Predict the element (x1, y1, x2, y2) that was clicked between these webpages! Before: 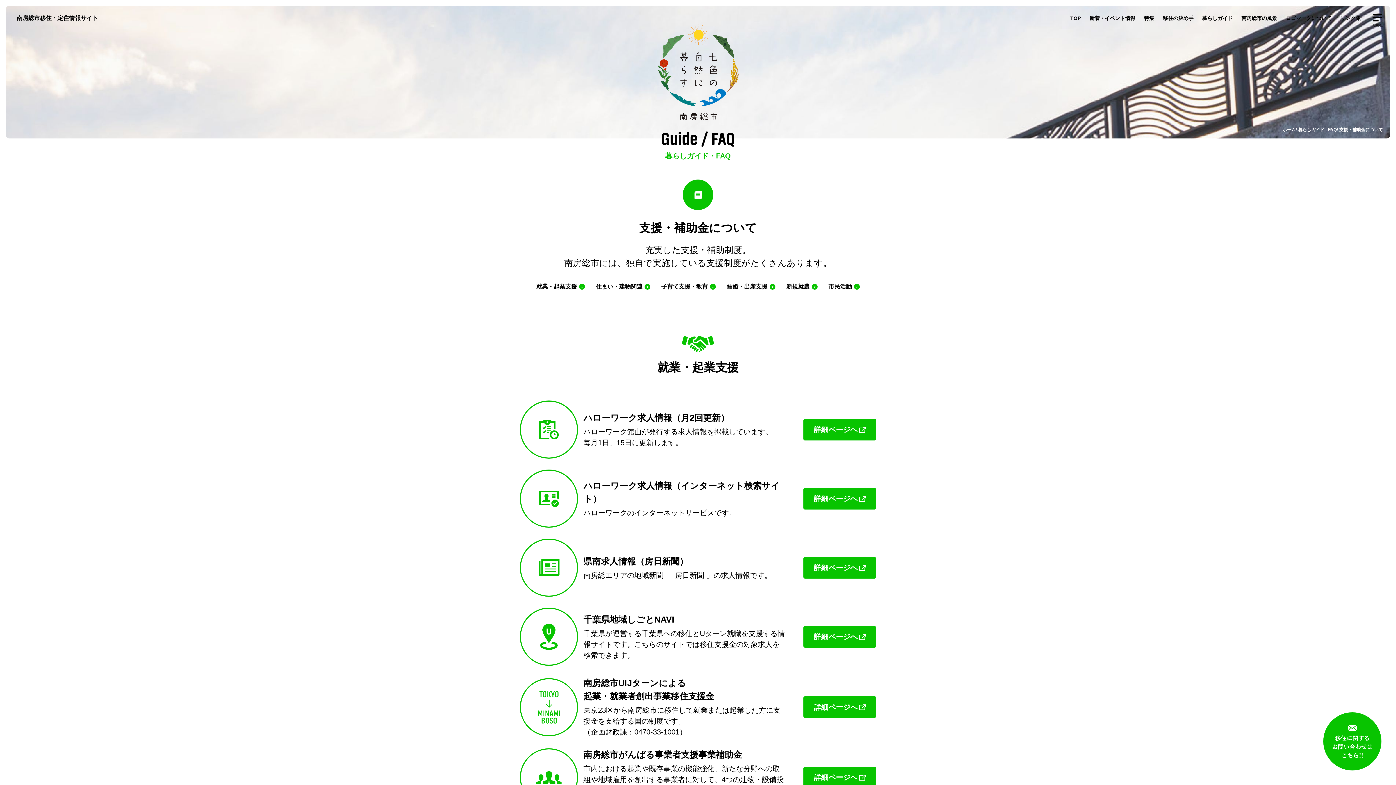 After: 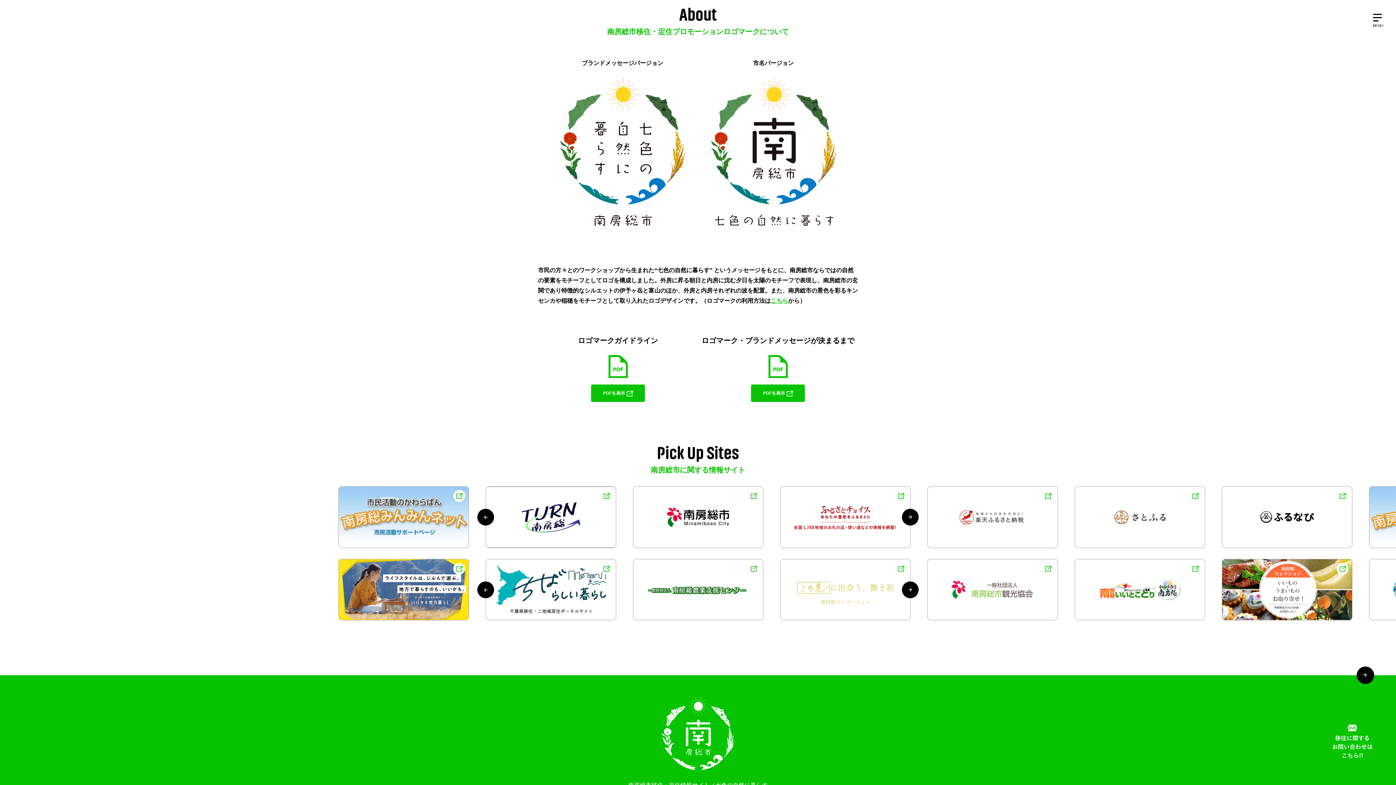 Action: bbox: (1281, 10, 1336, 25) label: ロゴマークについて